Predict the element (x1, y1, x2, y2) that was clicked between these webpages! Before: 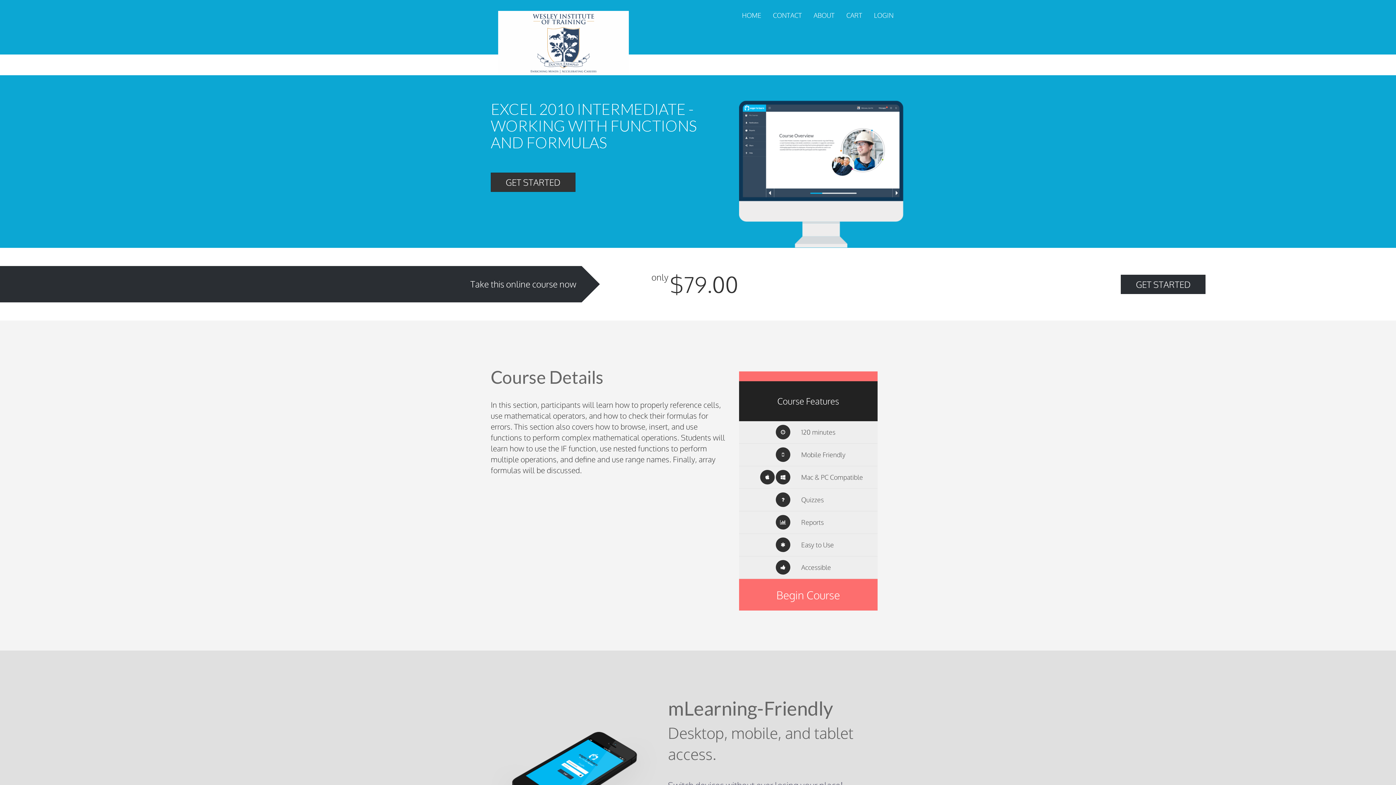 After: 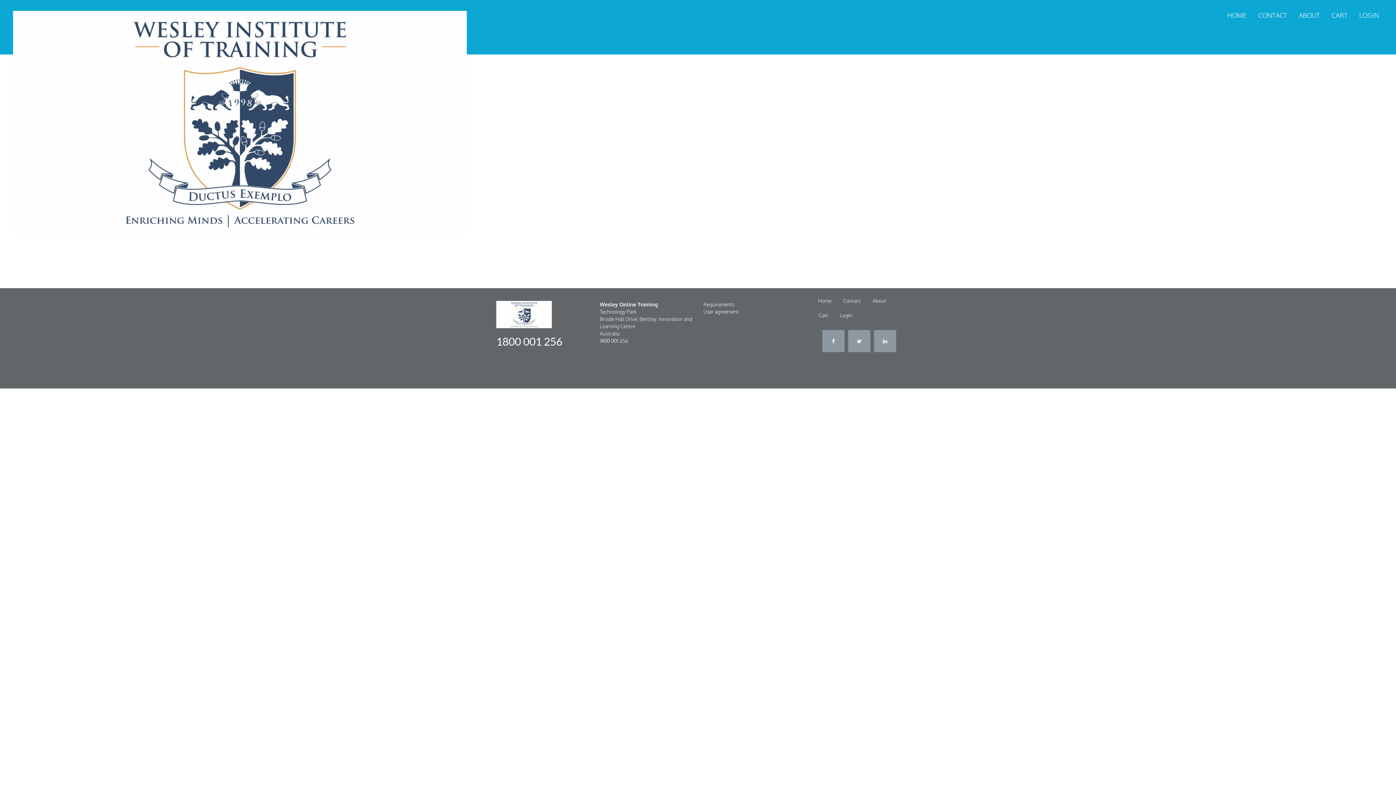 Action: bbox: (736, 7, 766, 23) label: HOME